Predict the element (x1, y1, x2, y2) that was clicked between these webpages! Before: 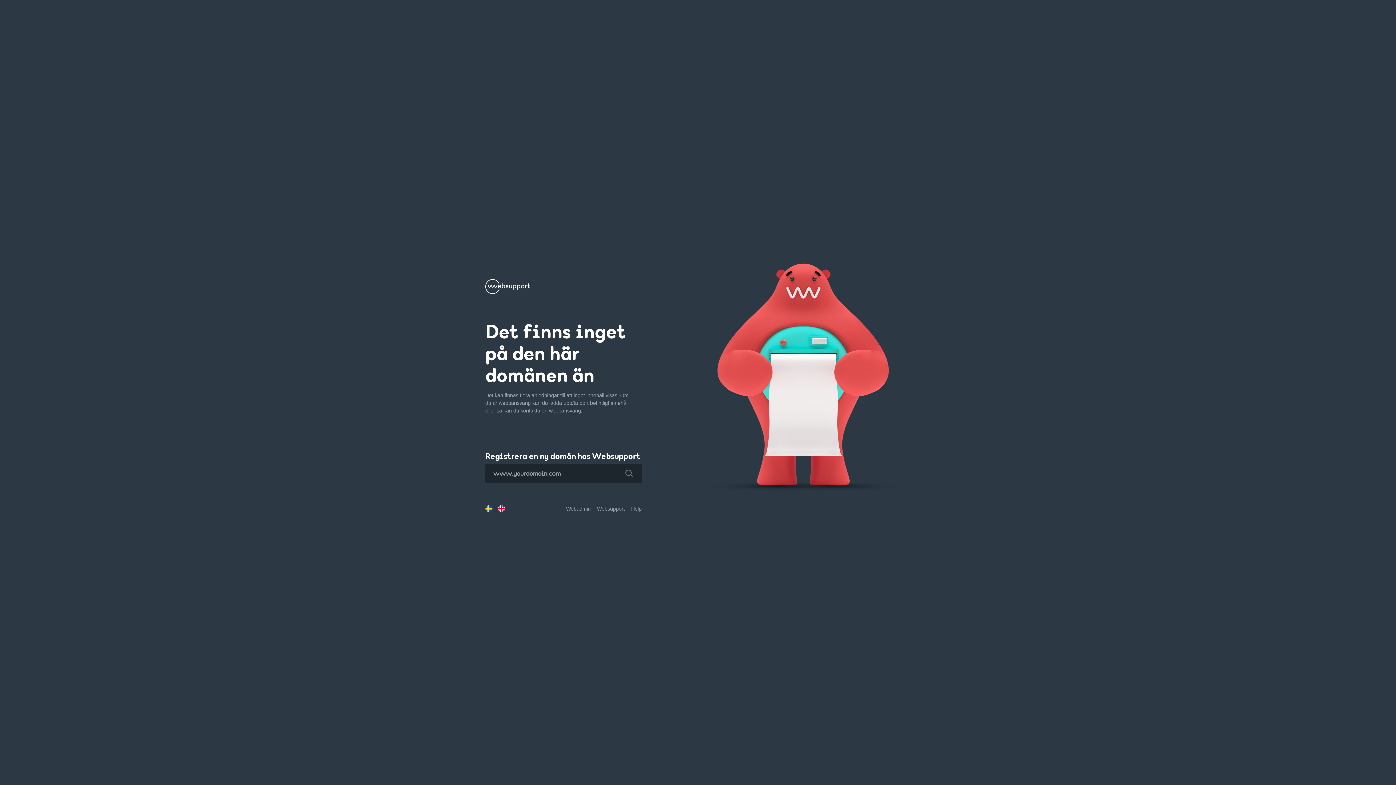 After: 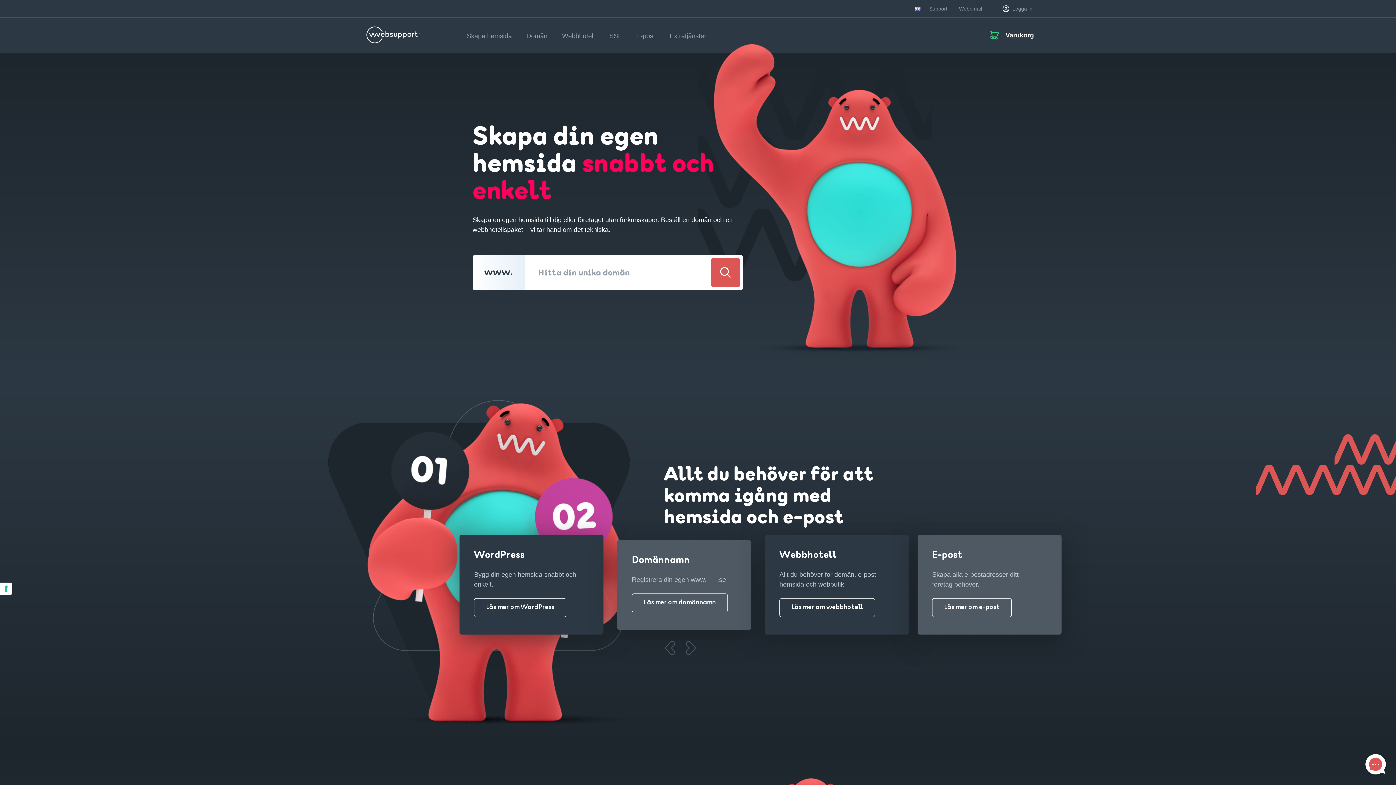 Action: bbox: (597, 506, 625, 511) label: Websupport